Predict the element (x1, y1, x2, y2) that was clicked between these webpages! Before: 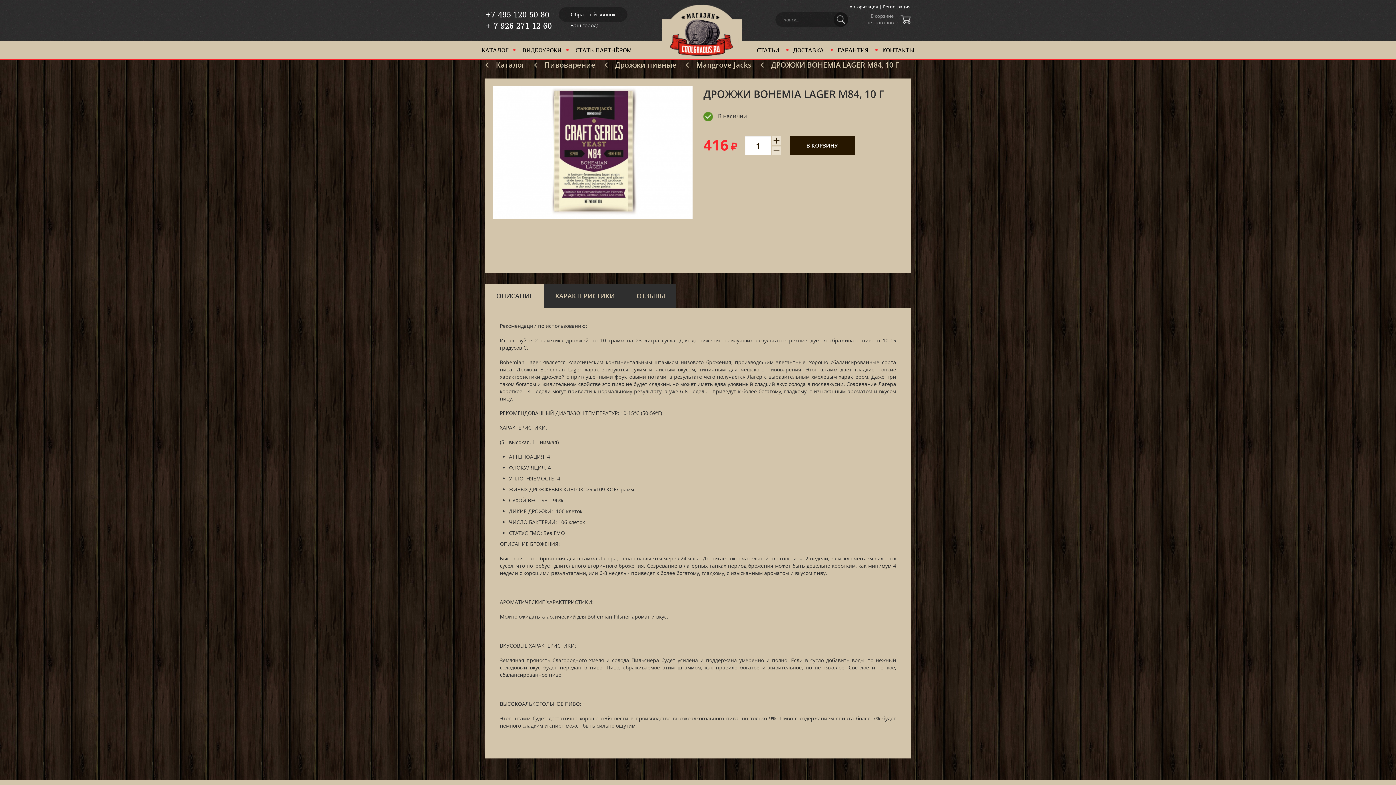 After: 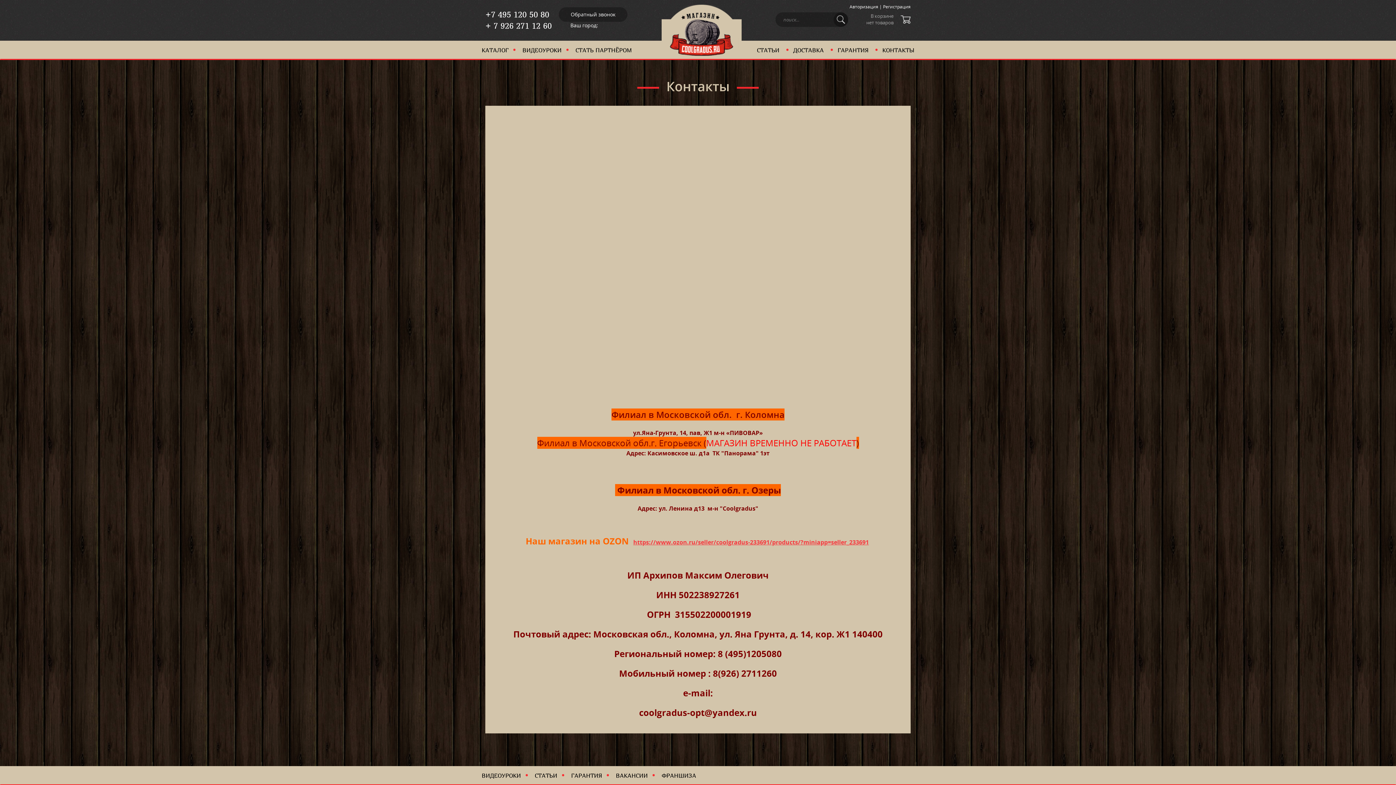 Action: label: КОНТАКТЫ bbox: (880, 45, 916, 55)